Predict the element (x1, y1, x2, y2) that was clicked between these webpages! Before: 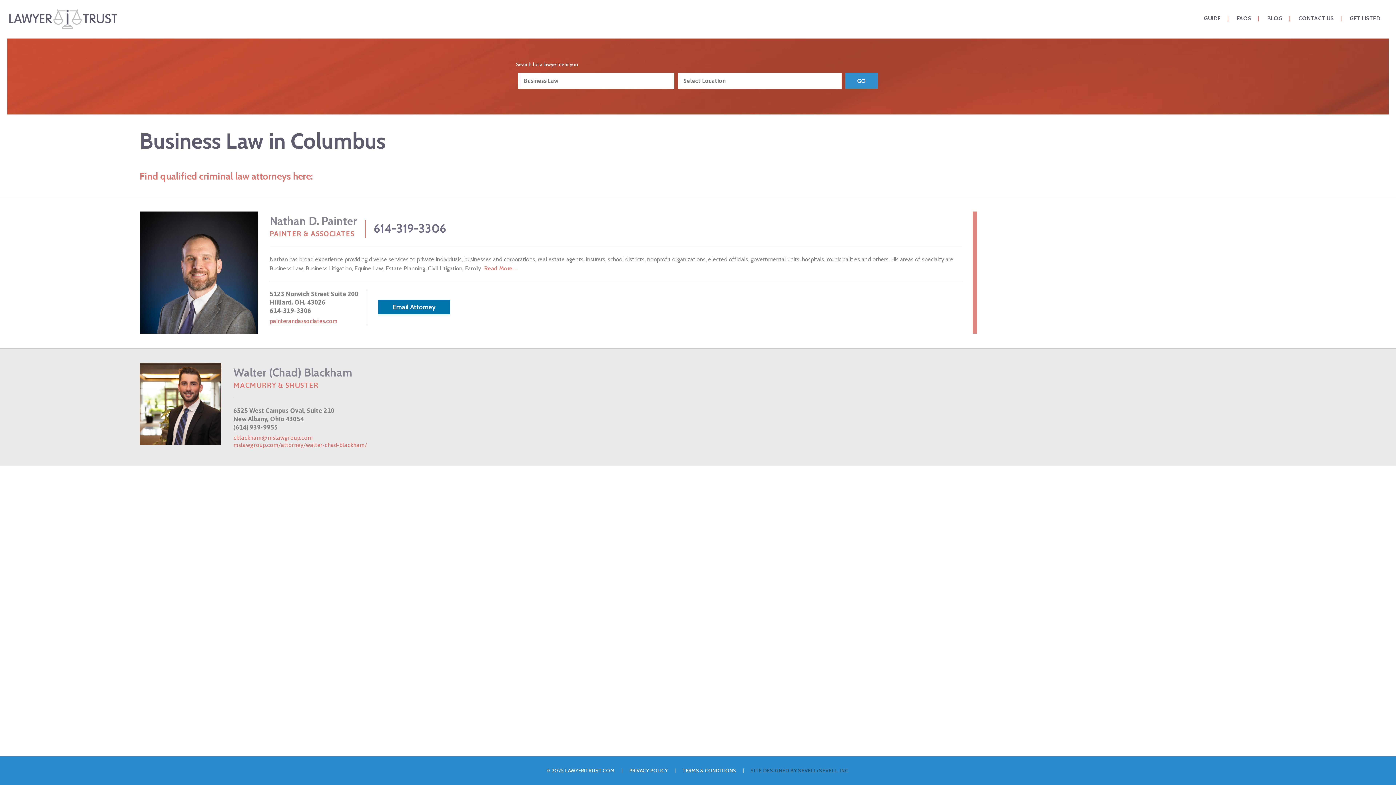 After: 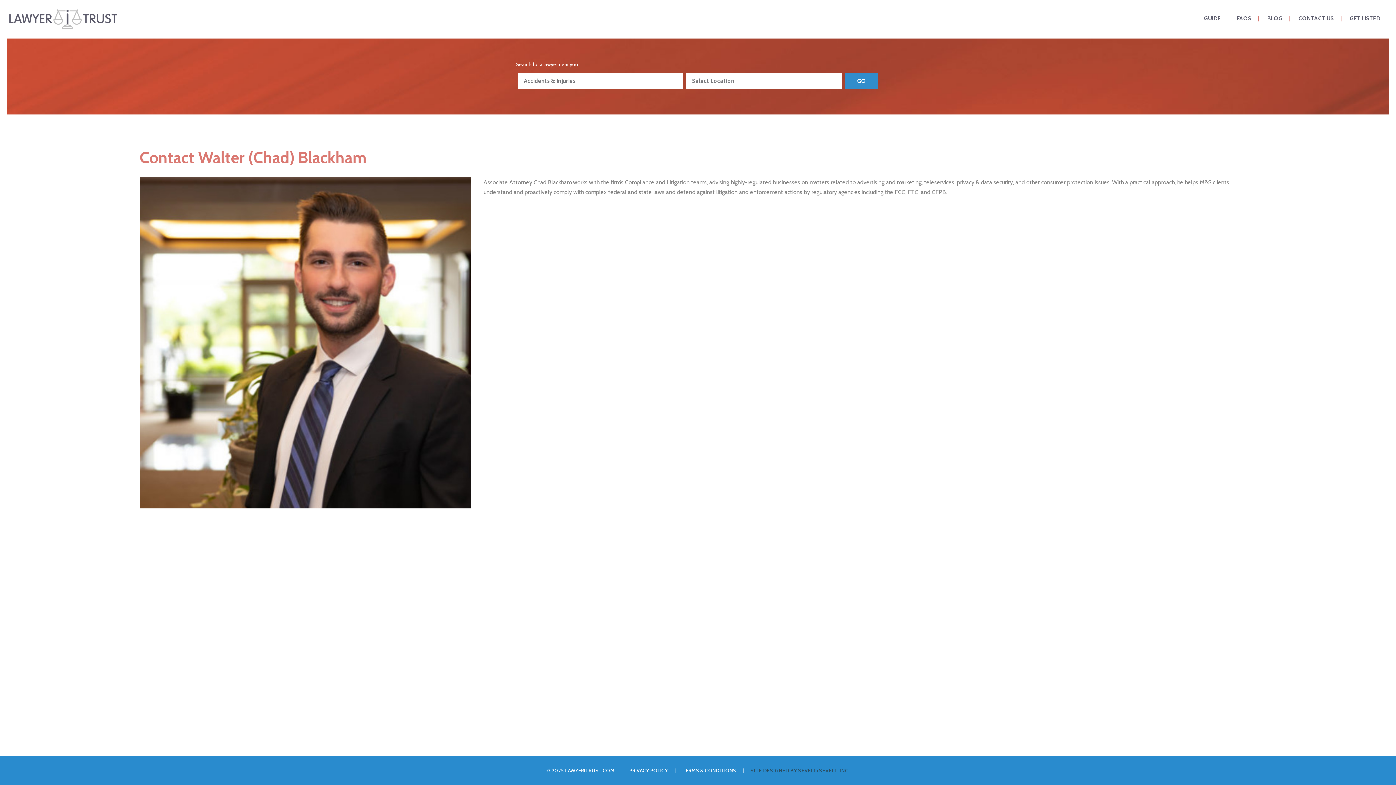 Action: label: Walter (Chad) Blackham bbox: (233, 365, 352, 379)